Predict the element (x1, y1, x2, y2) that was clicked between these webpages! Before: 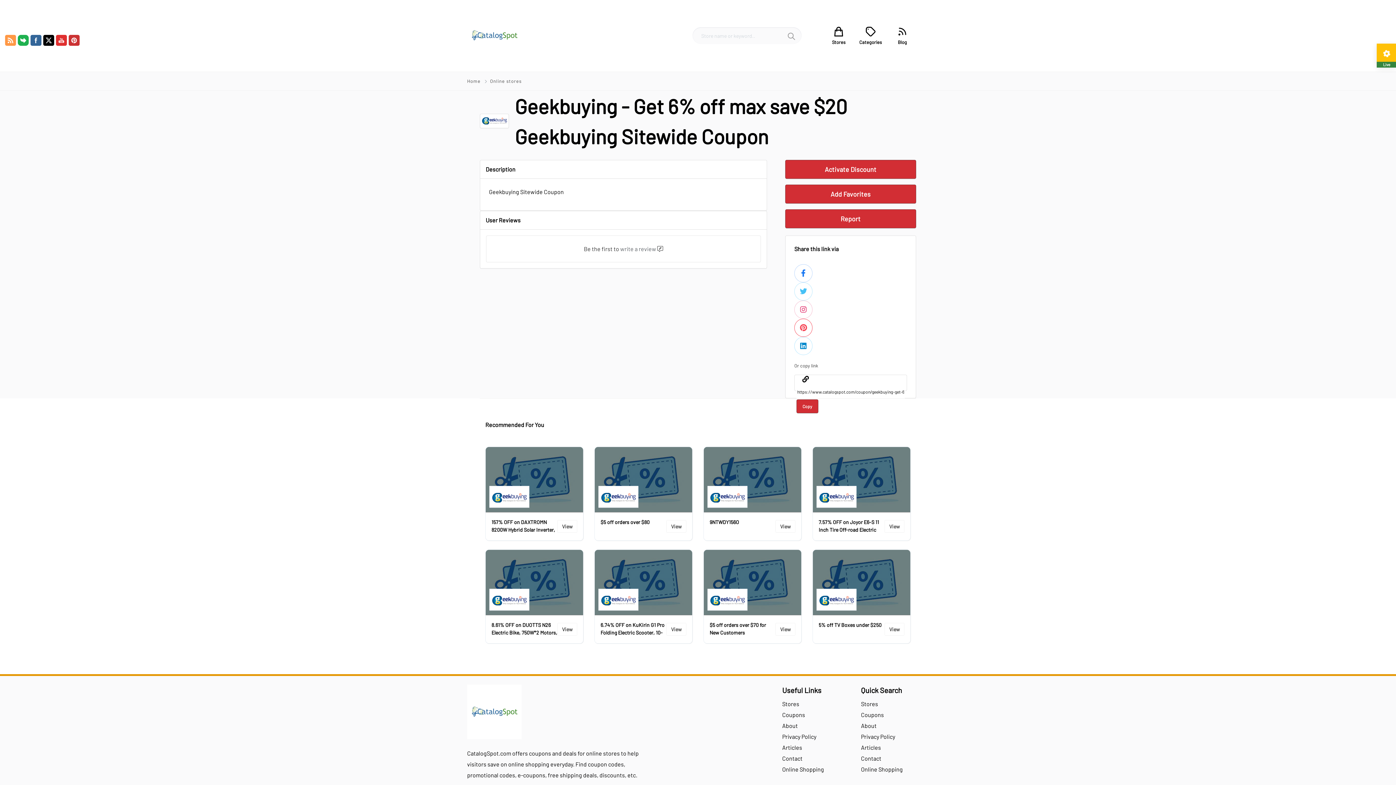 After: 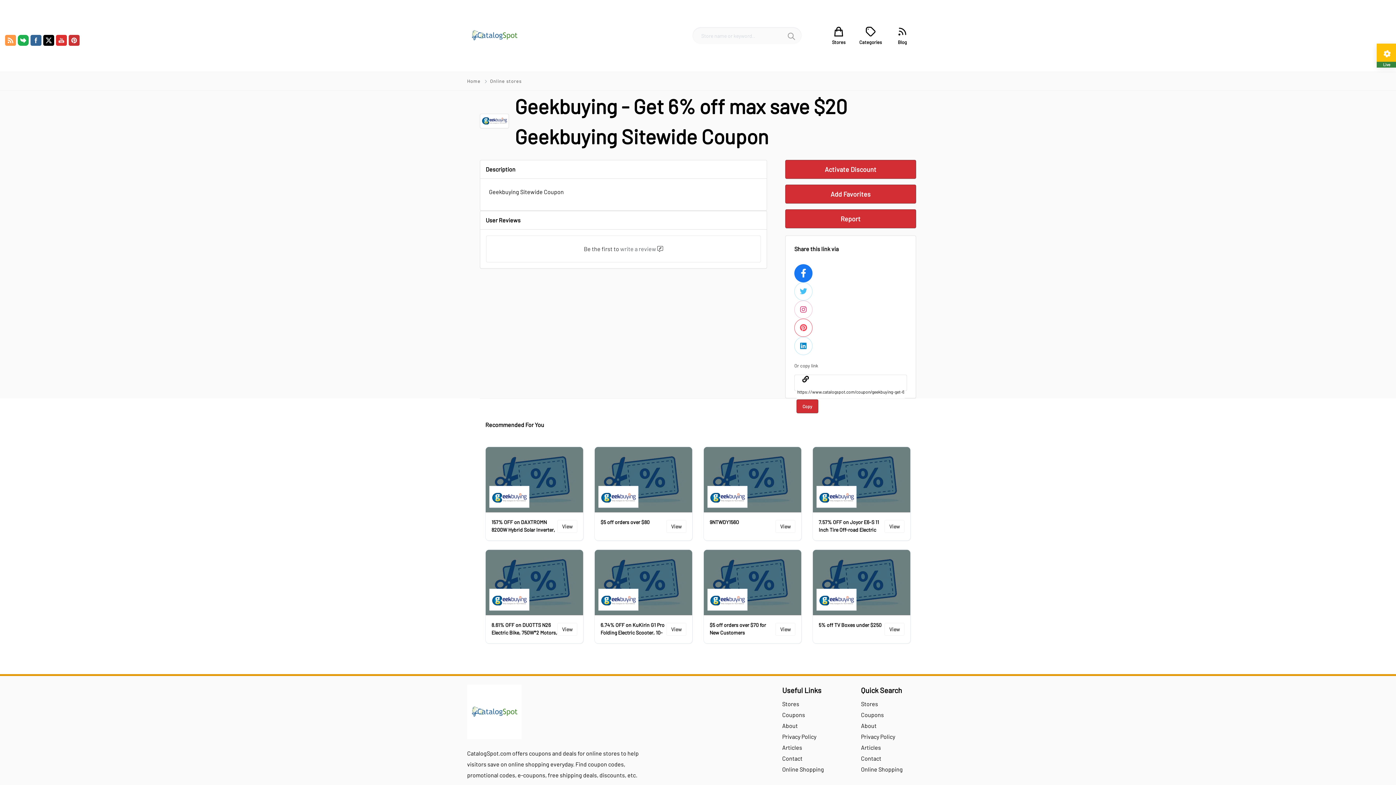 Action: bbox: (794, 264, 812, 282)